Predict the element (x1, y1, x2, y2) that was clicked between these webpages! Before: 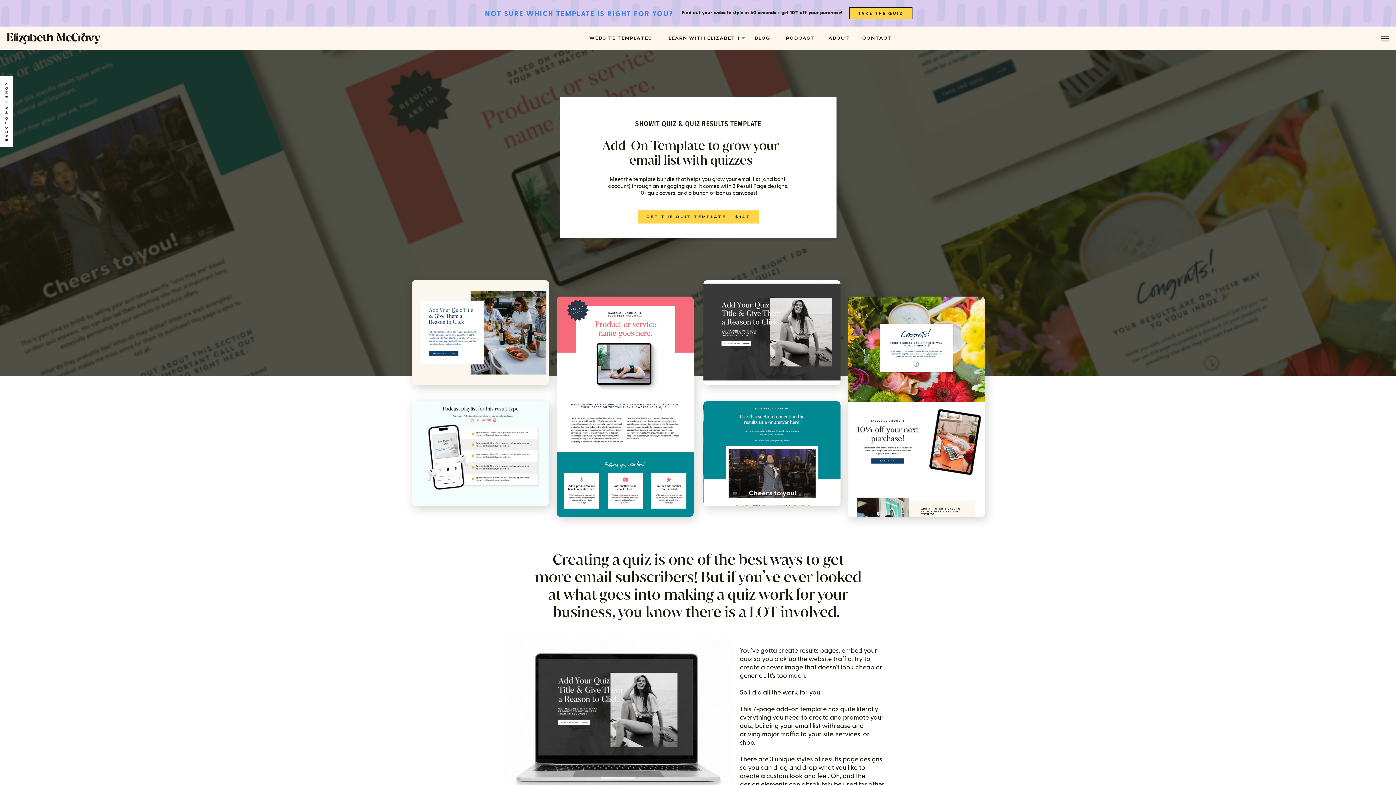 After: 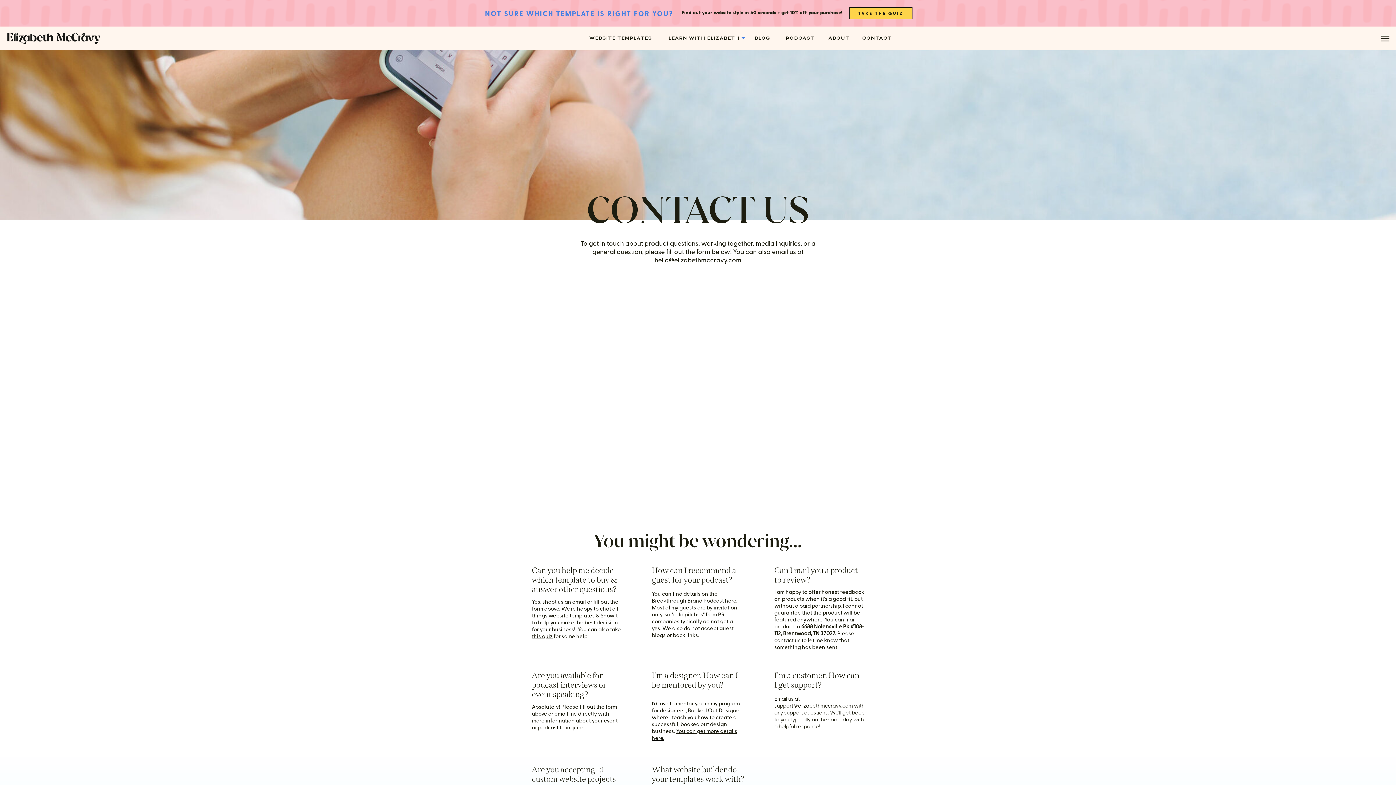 Action: bbox: (862, 35, 891, 41) label: CONTACT
